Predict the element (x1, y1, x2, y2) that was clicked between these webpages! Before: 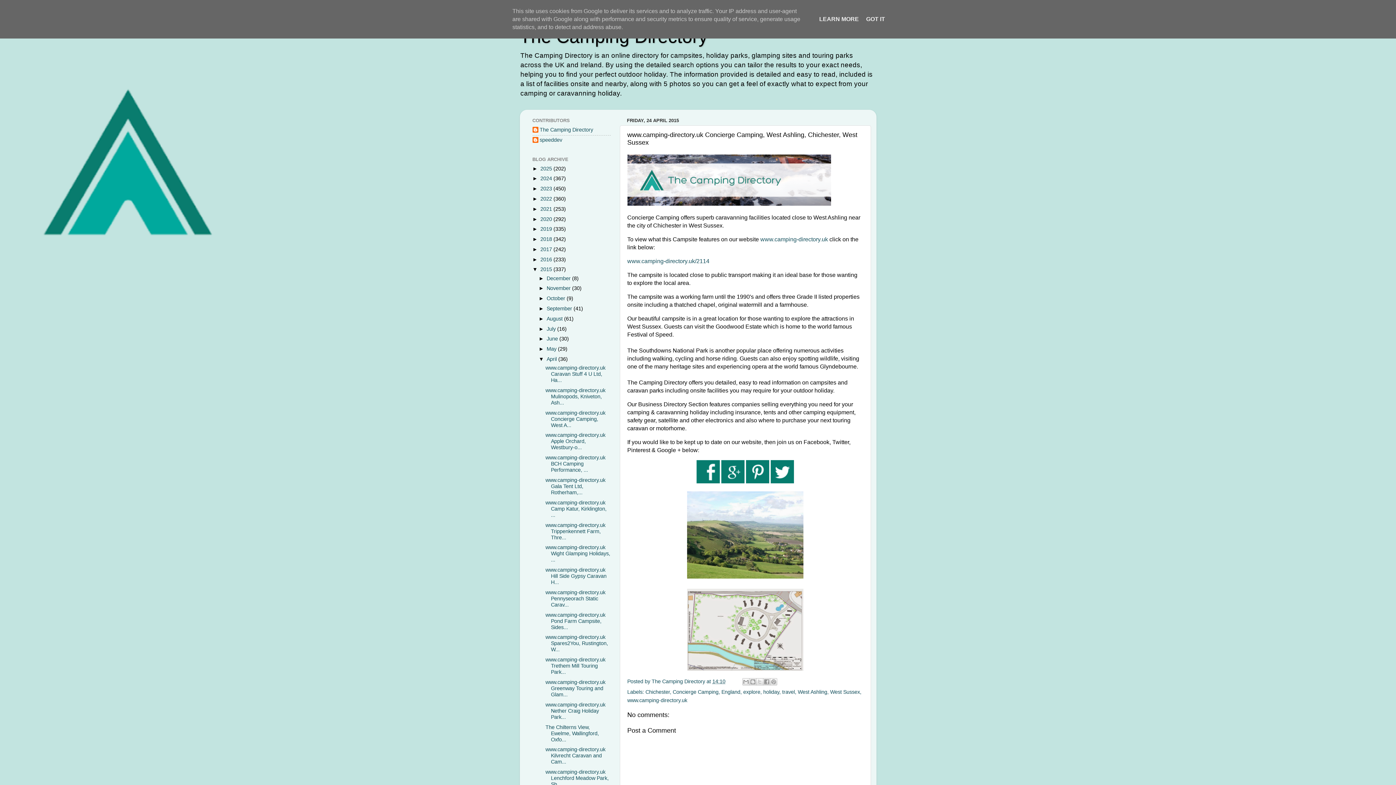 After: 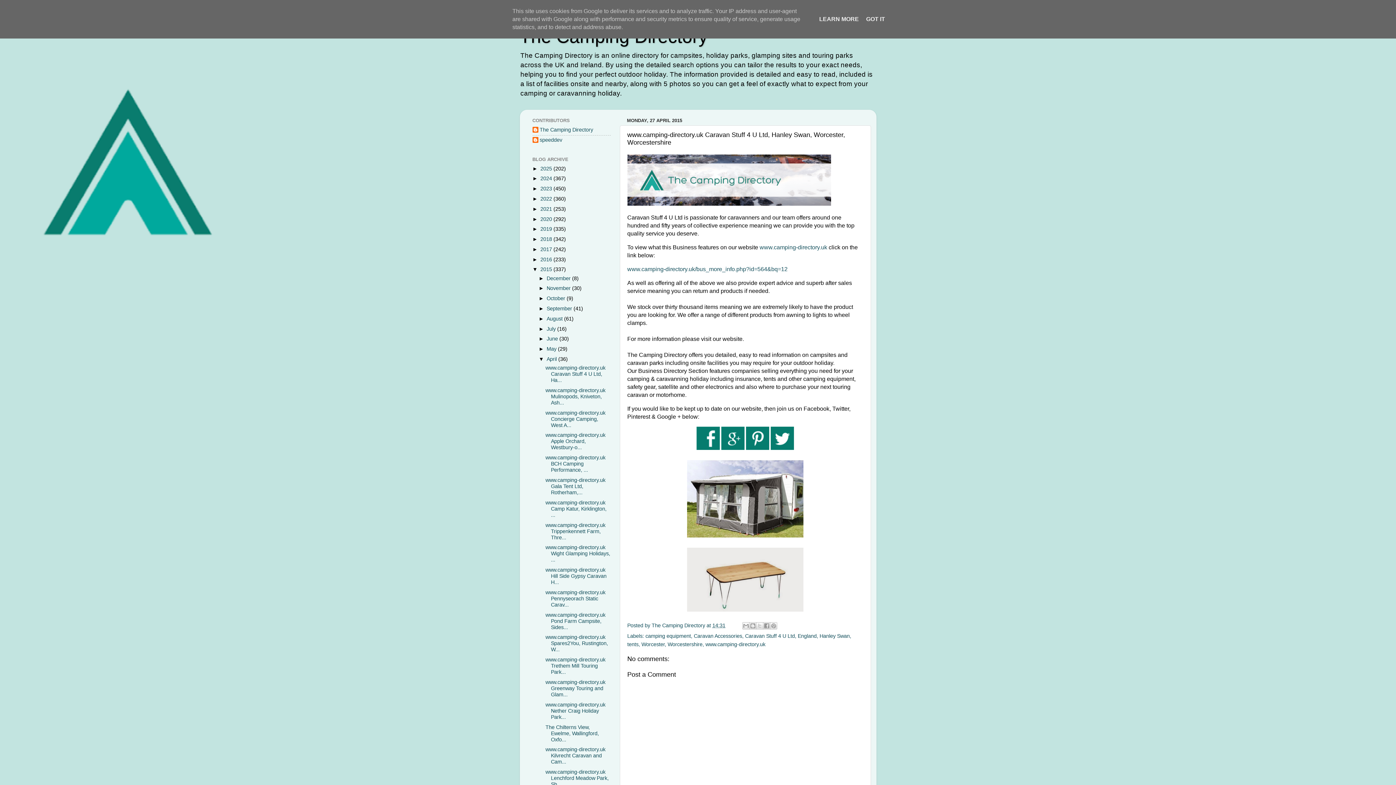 Action: label: www.camping-directory.uk Caravan Stuff 4 U Ltd, Ha... bbox: (545, 365, 605, 383)